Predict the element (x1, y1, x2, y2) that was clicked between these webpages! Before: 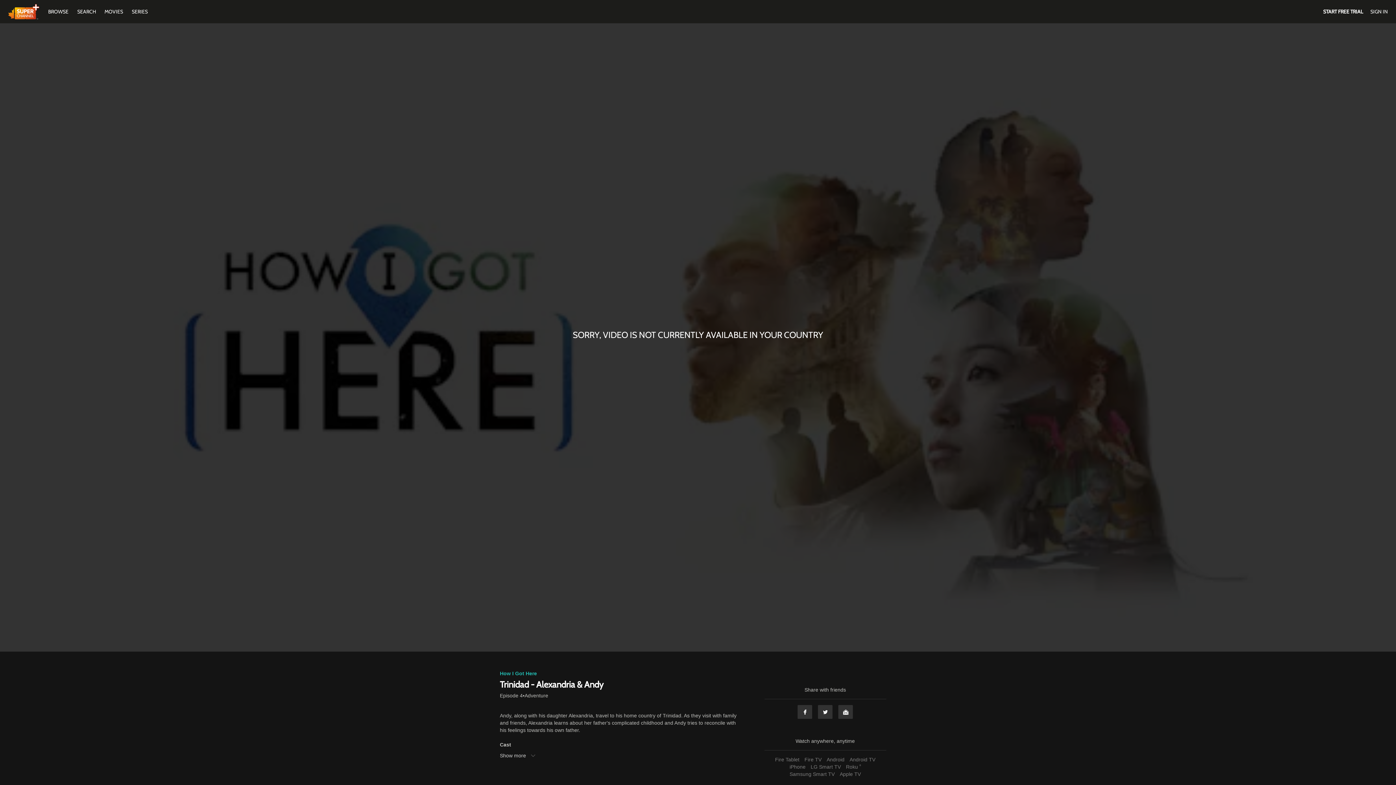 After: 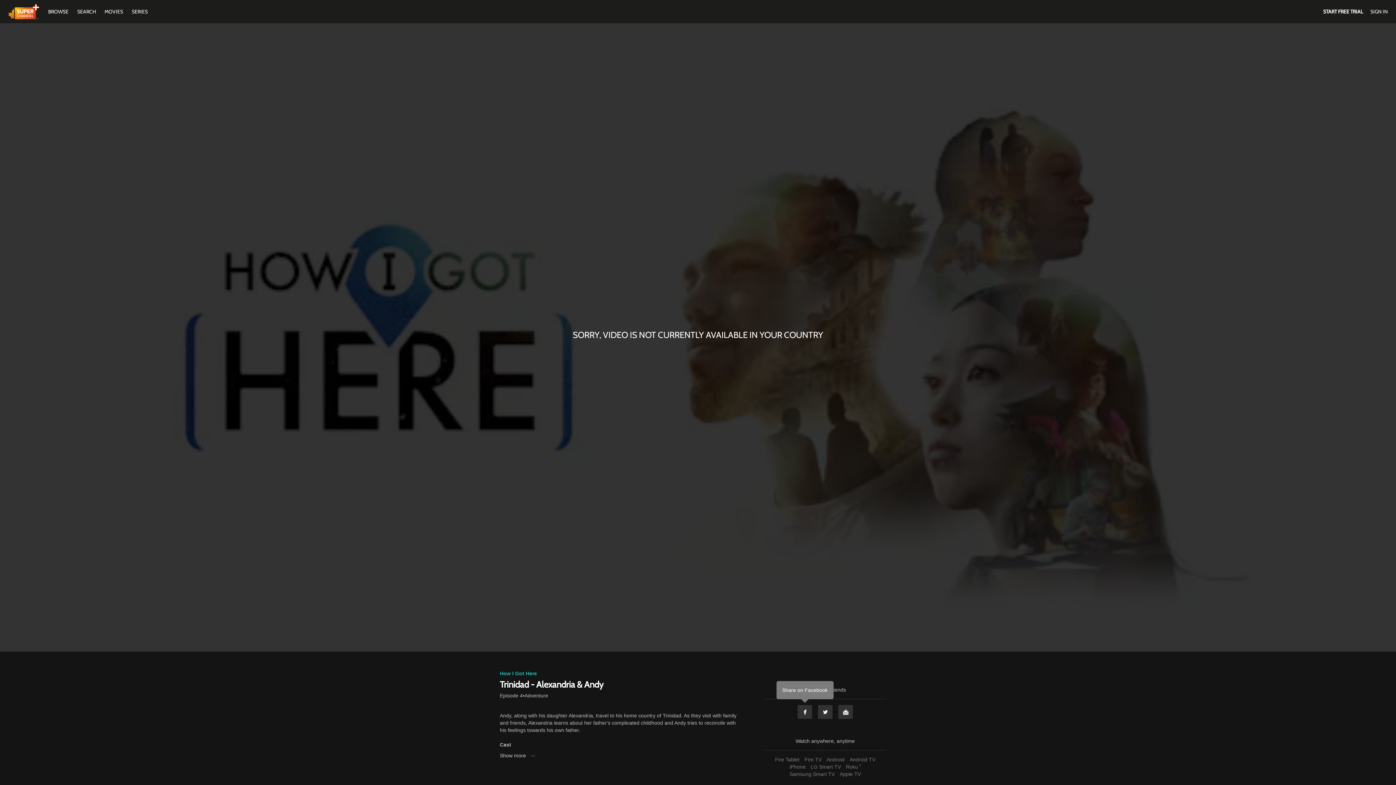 Action: bbox: (797, 705, 812, 719) label: Facebook